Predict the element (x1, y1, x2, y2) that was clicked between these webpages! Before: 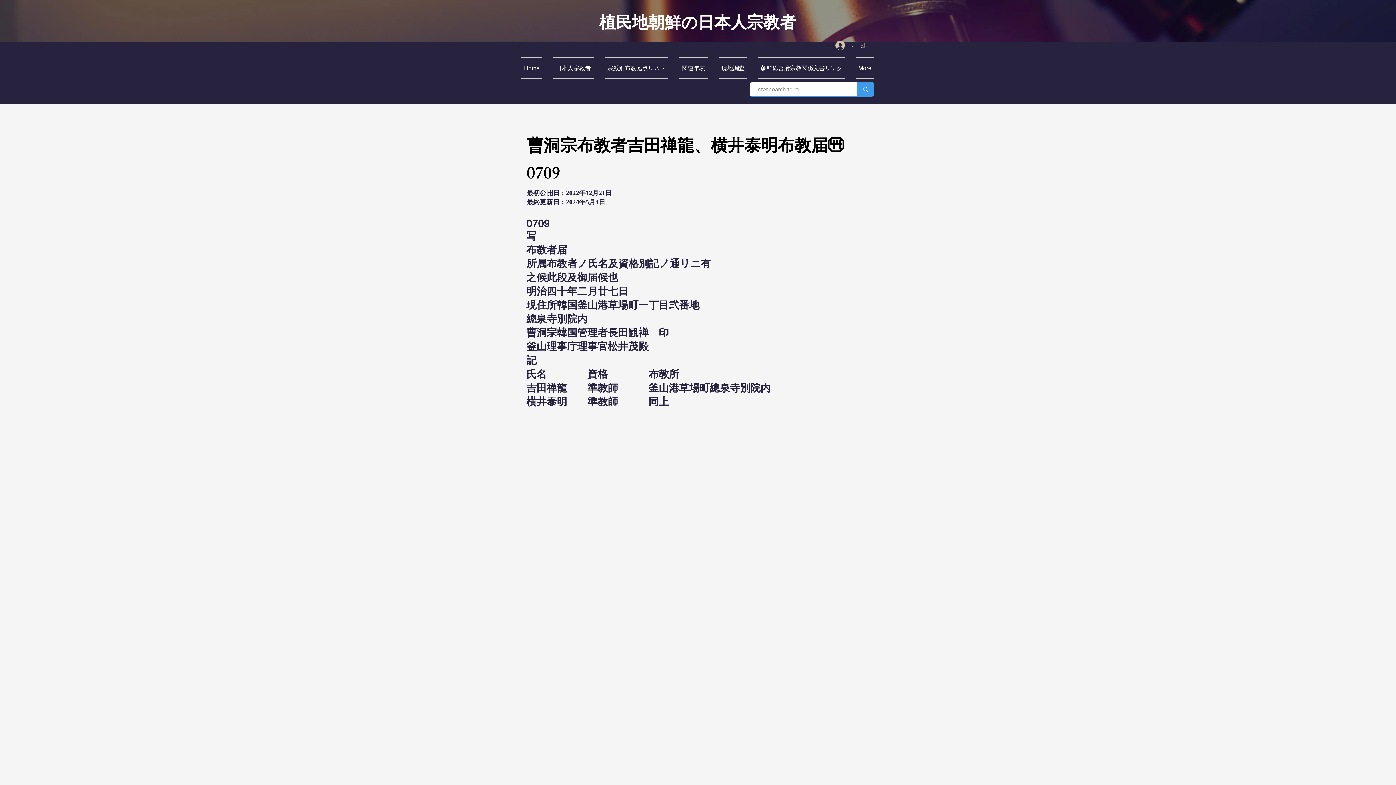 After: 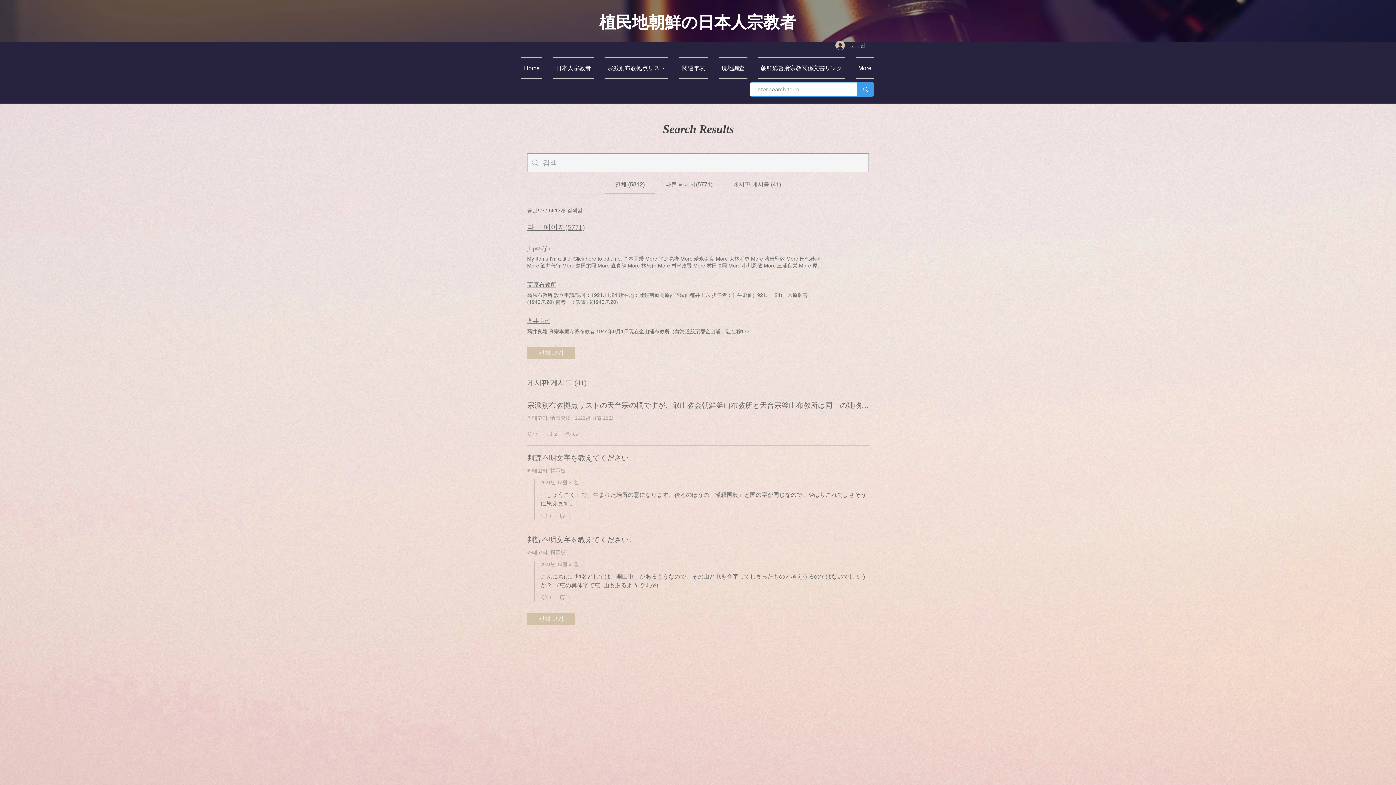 Action: label: Enter search term bbox: (857, 82, 873, 96)